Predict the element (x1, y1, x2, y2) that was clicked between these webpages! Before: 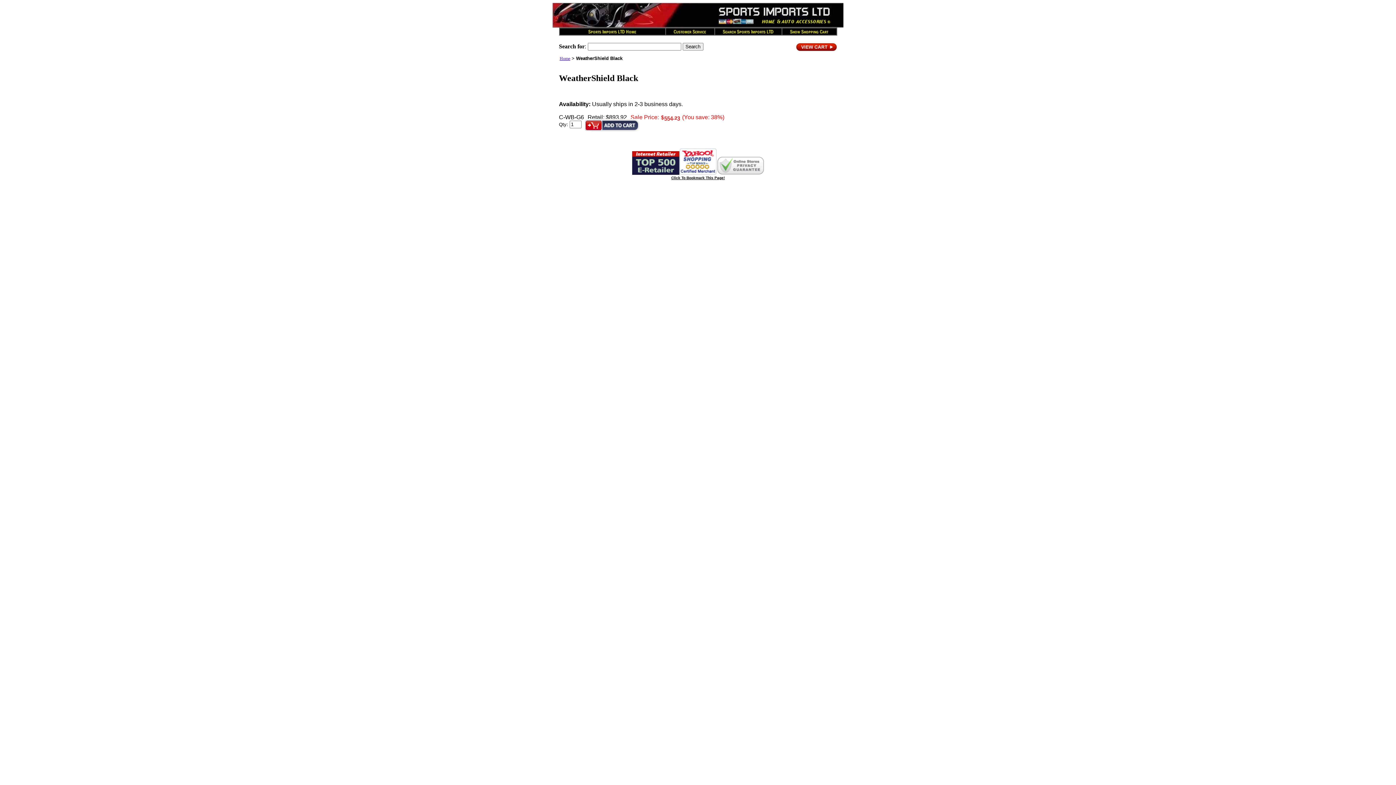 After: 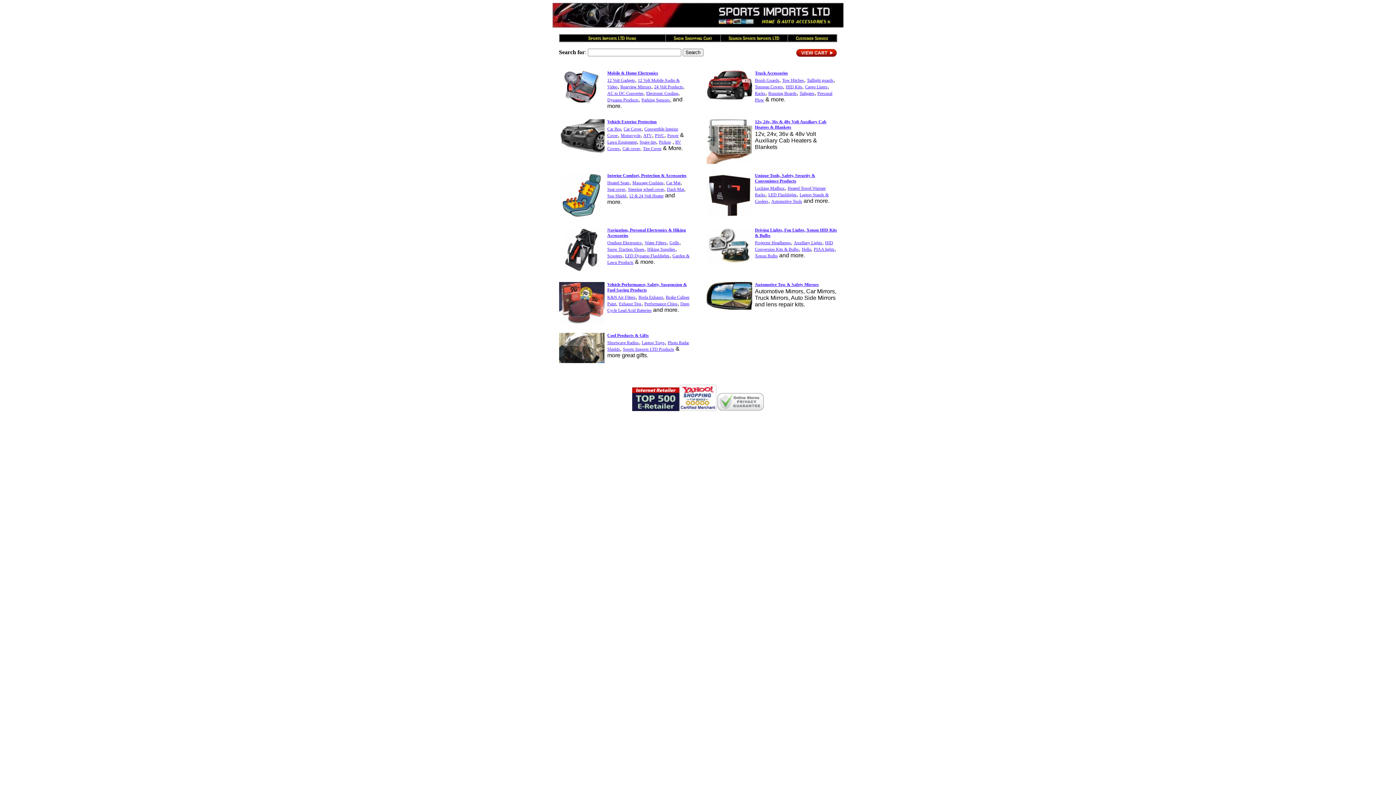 Action: bbox: (559, 56, 570, 61) label: Home